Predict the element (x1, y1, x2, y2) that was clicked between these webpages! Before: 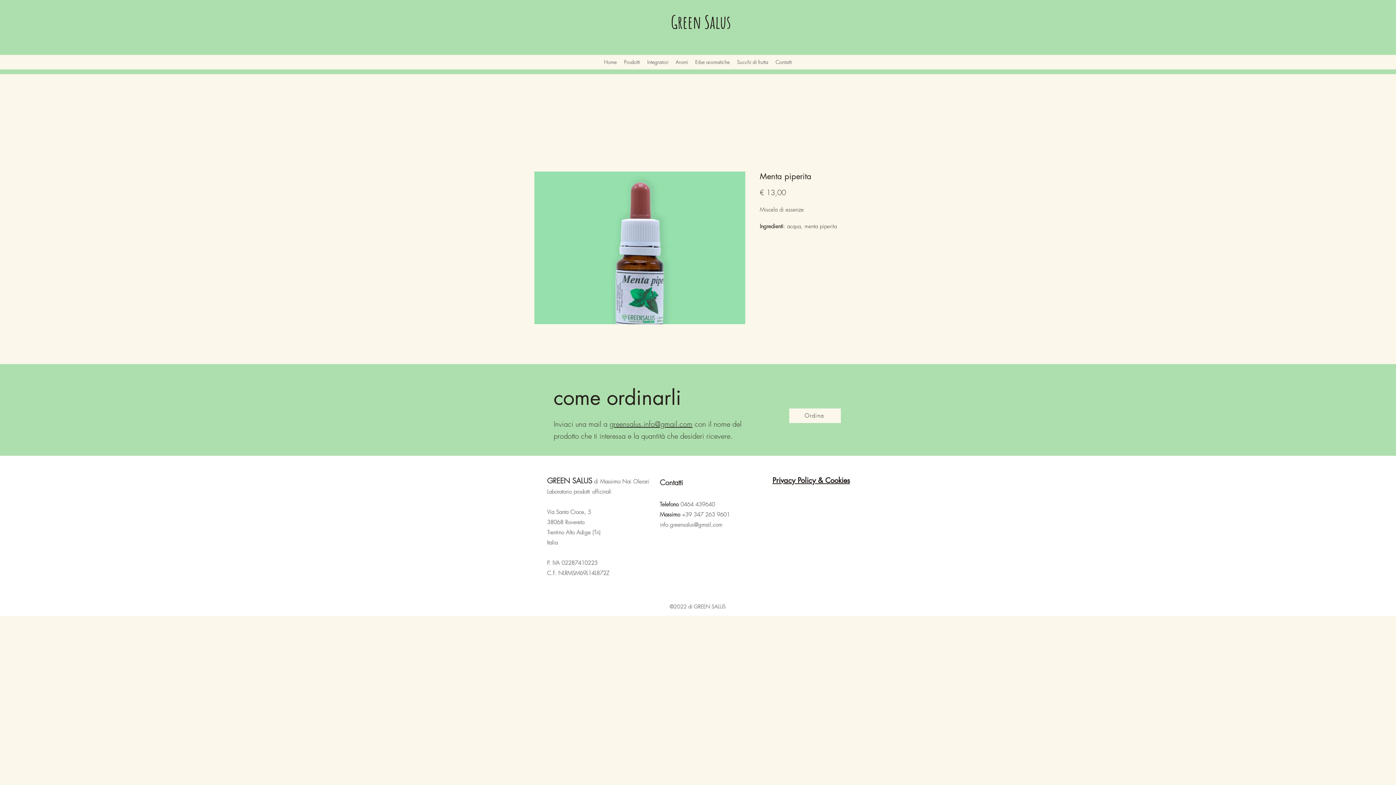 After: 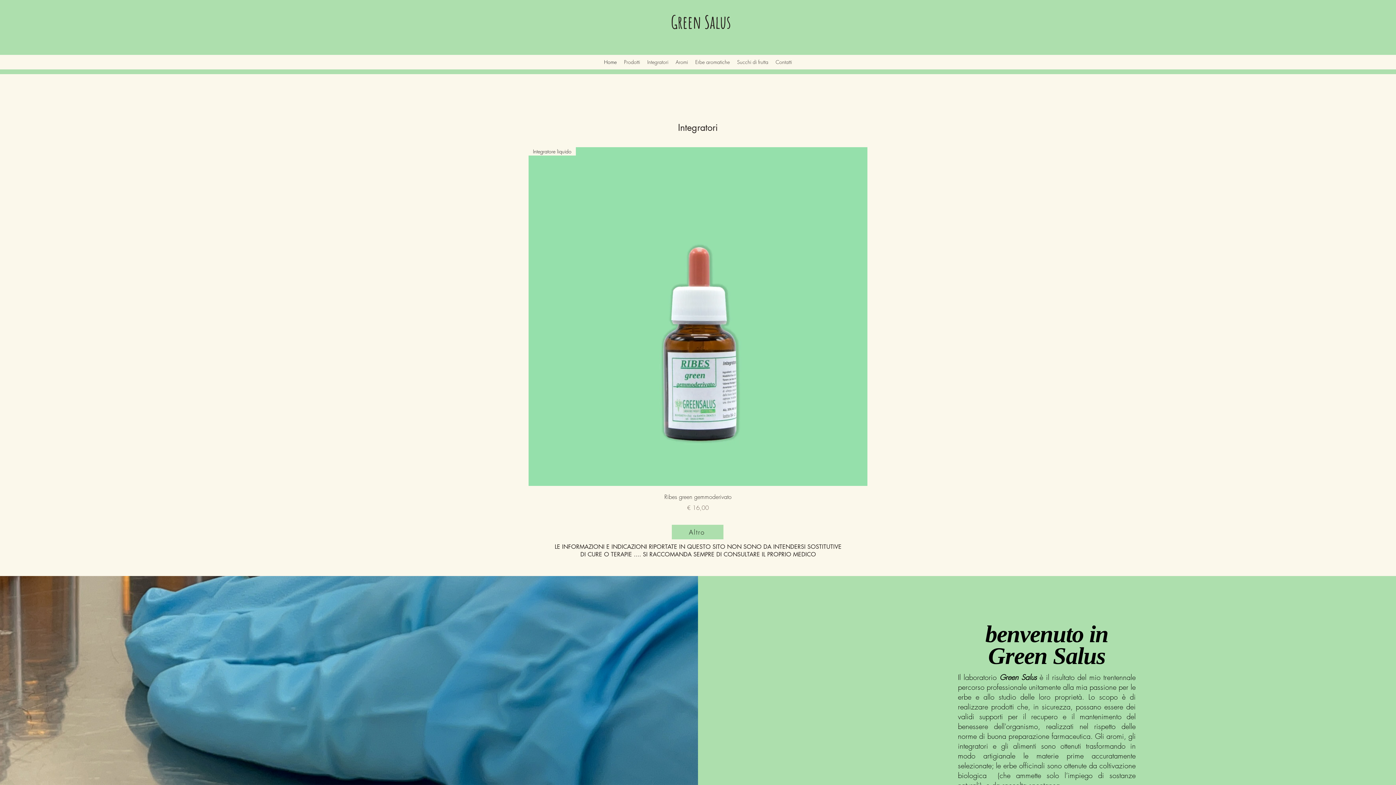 Action: bbox: (671, 10, 731, 33) label: Green Salus